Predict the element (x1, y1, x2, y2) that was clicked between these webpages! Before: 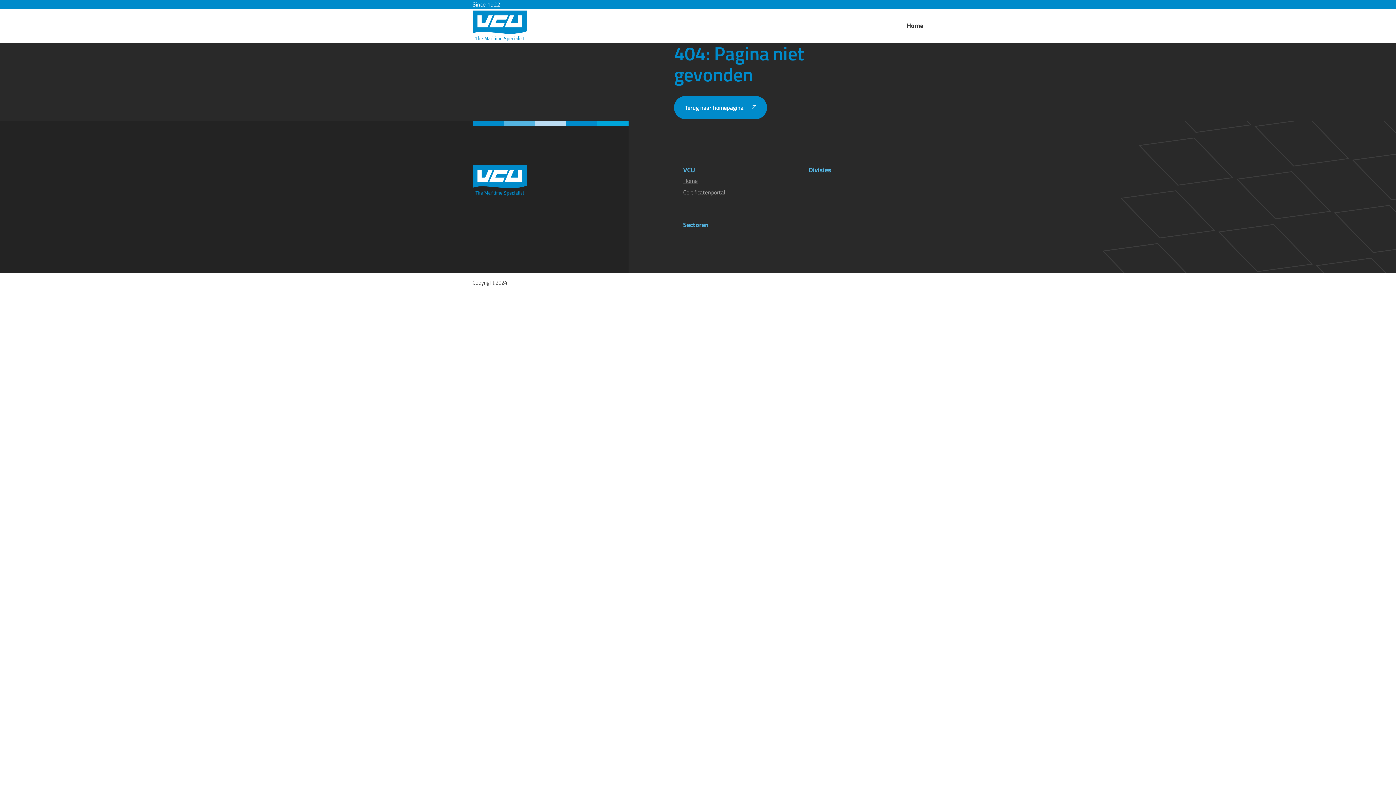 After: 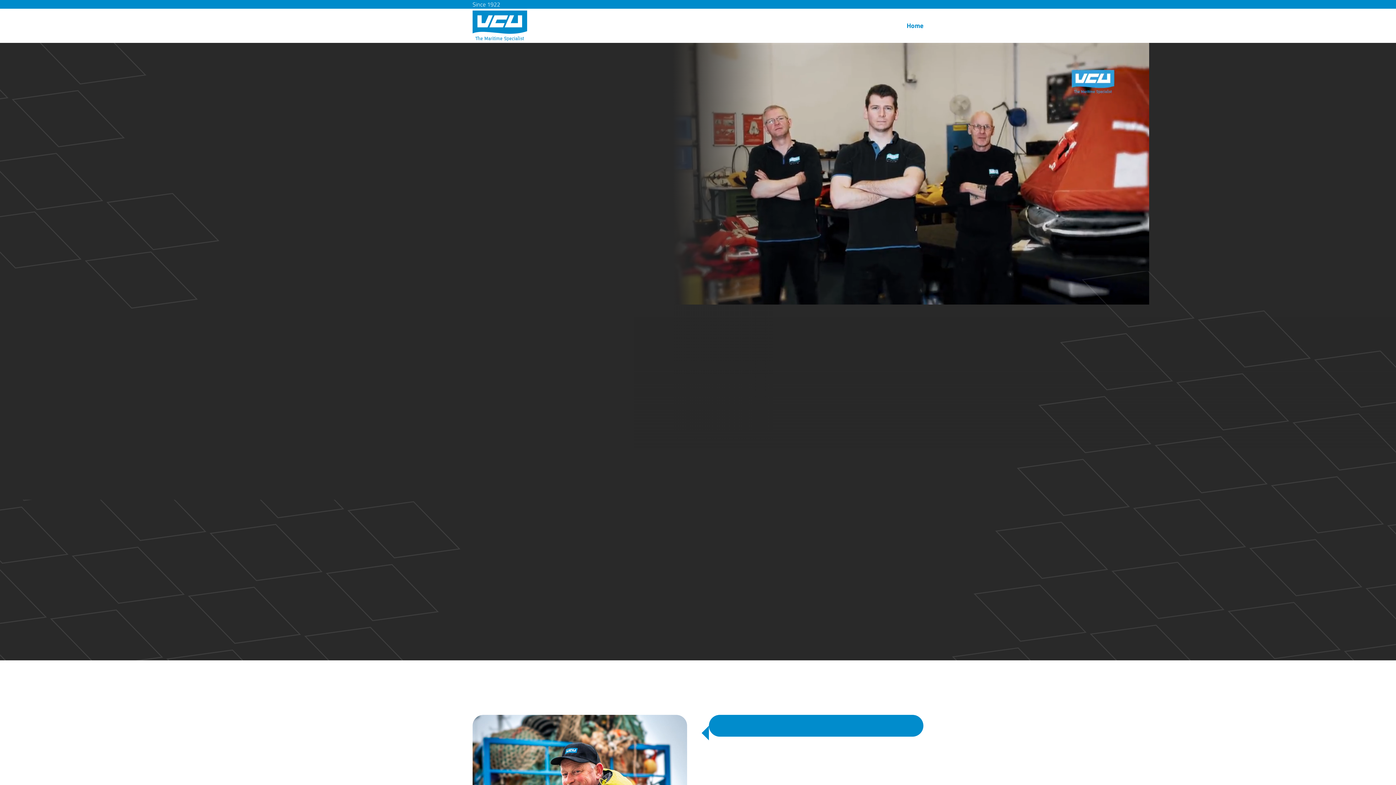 Action: label: Home bbox: (906, 22, 923, 29)